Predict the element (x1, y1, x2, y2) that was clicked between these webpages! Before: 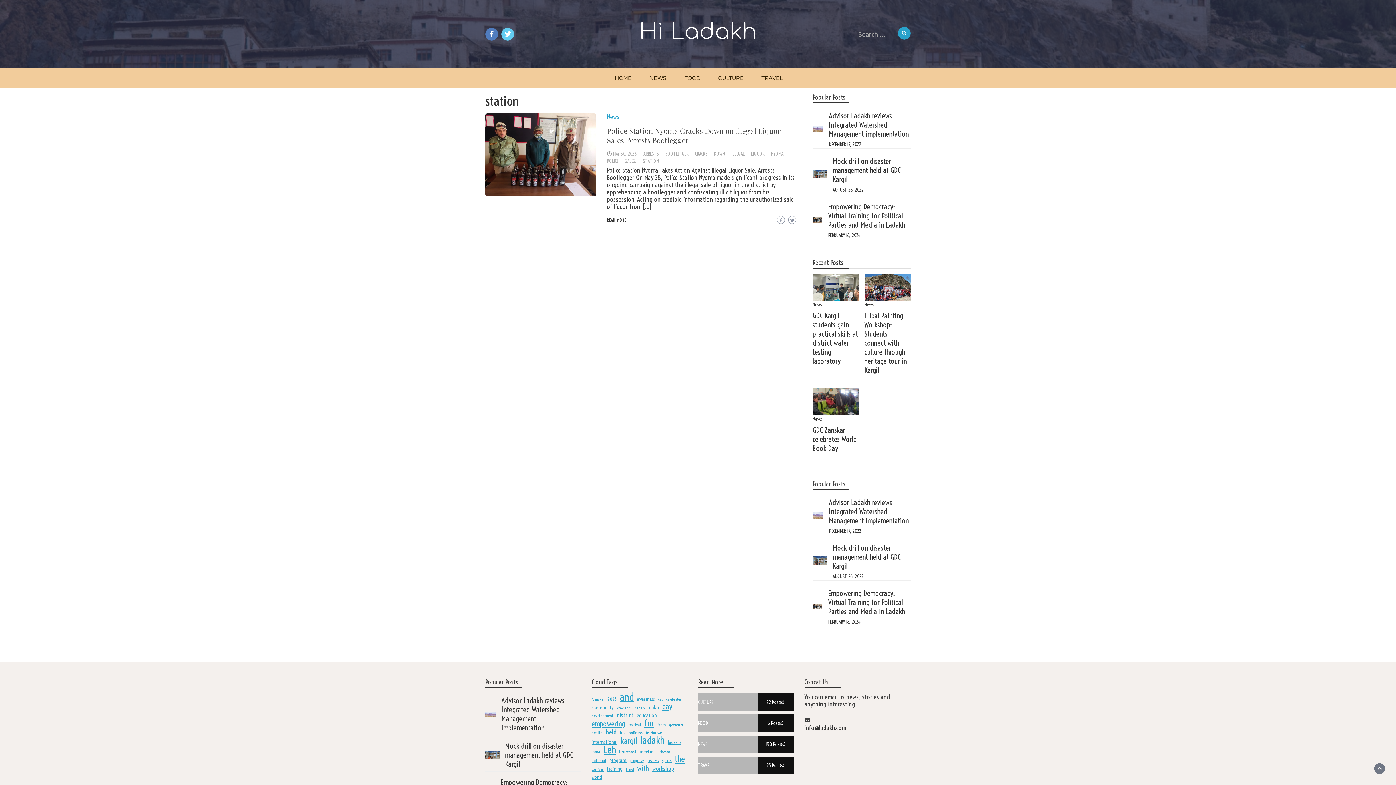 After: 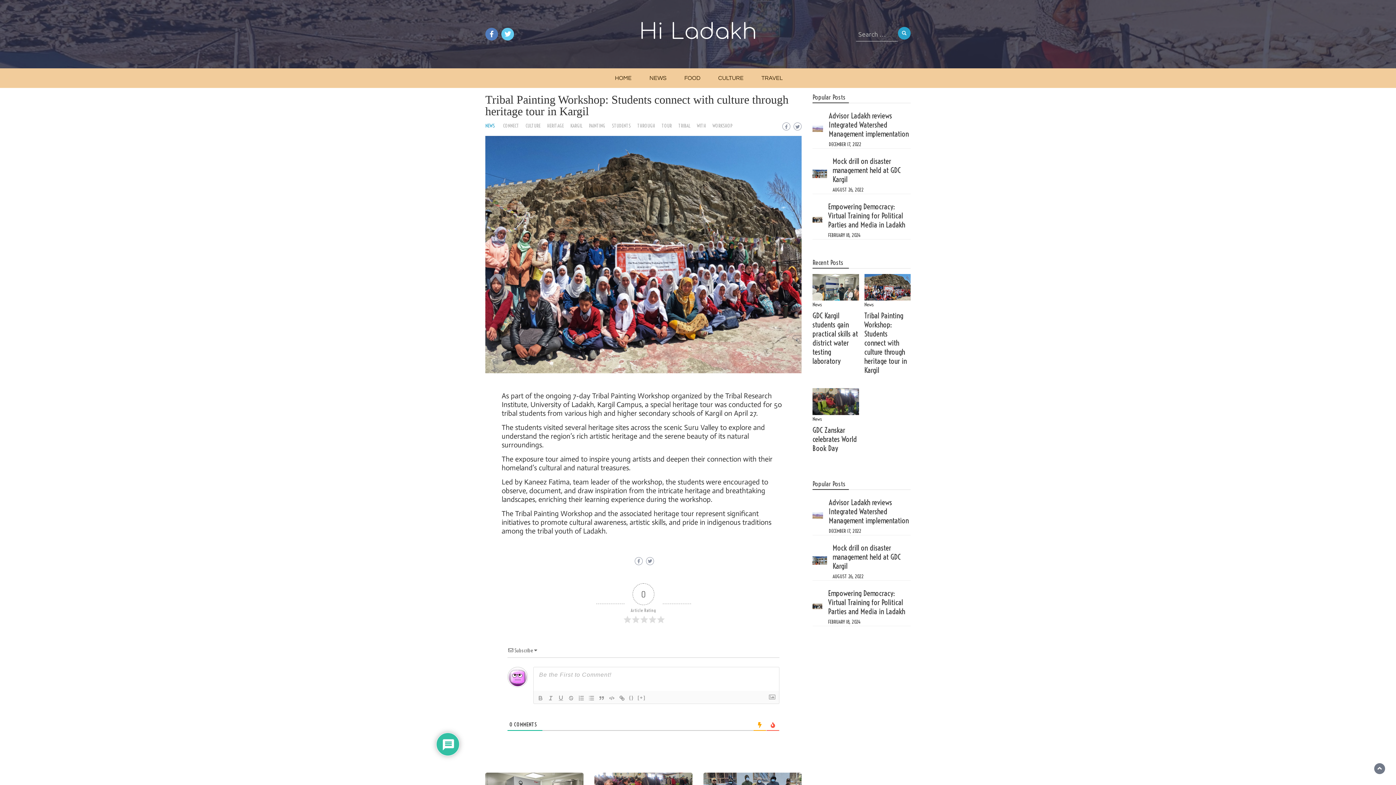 Action: label: Tribal Painting Workshop: Students connect with culture through heritage tour in Kargil bbox: (864, 311, 907, 375)